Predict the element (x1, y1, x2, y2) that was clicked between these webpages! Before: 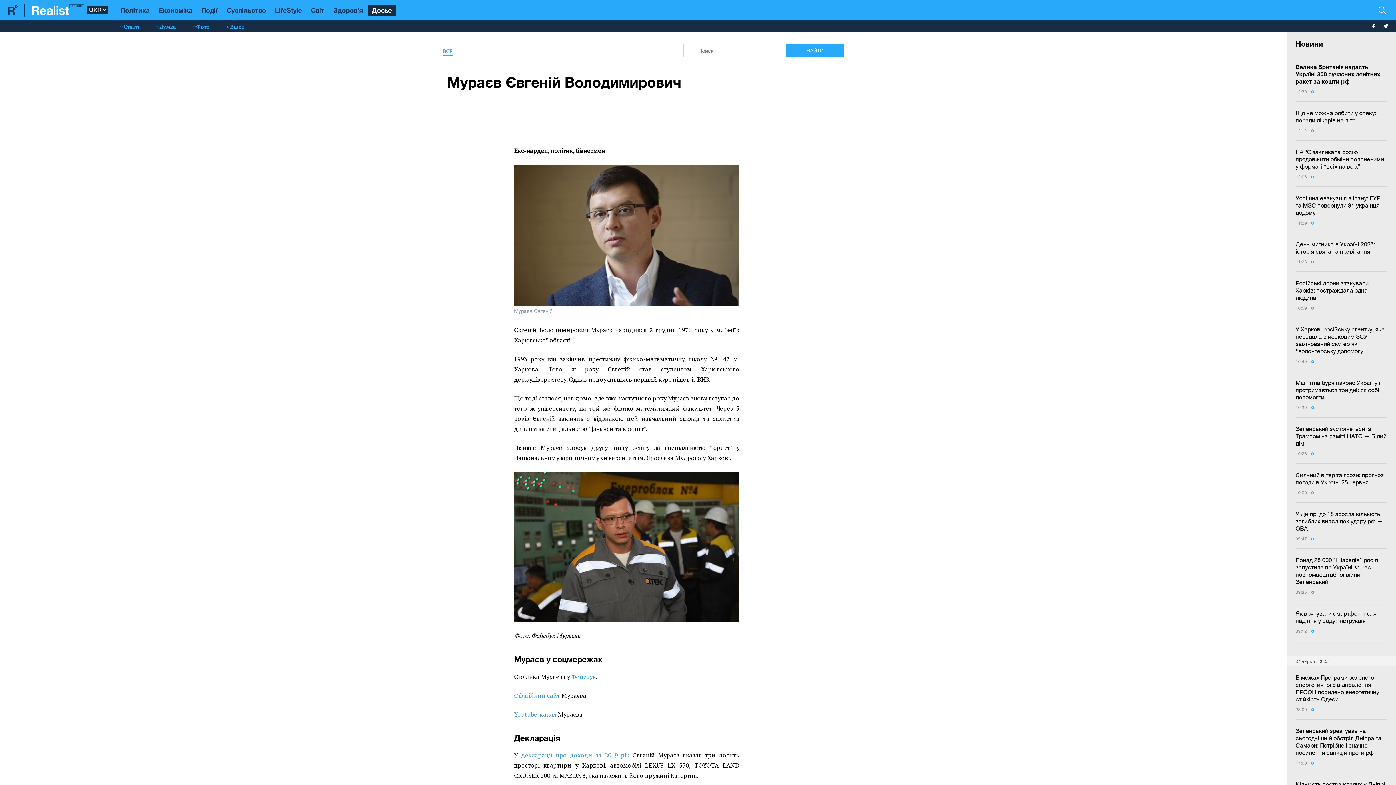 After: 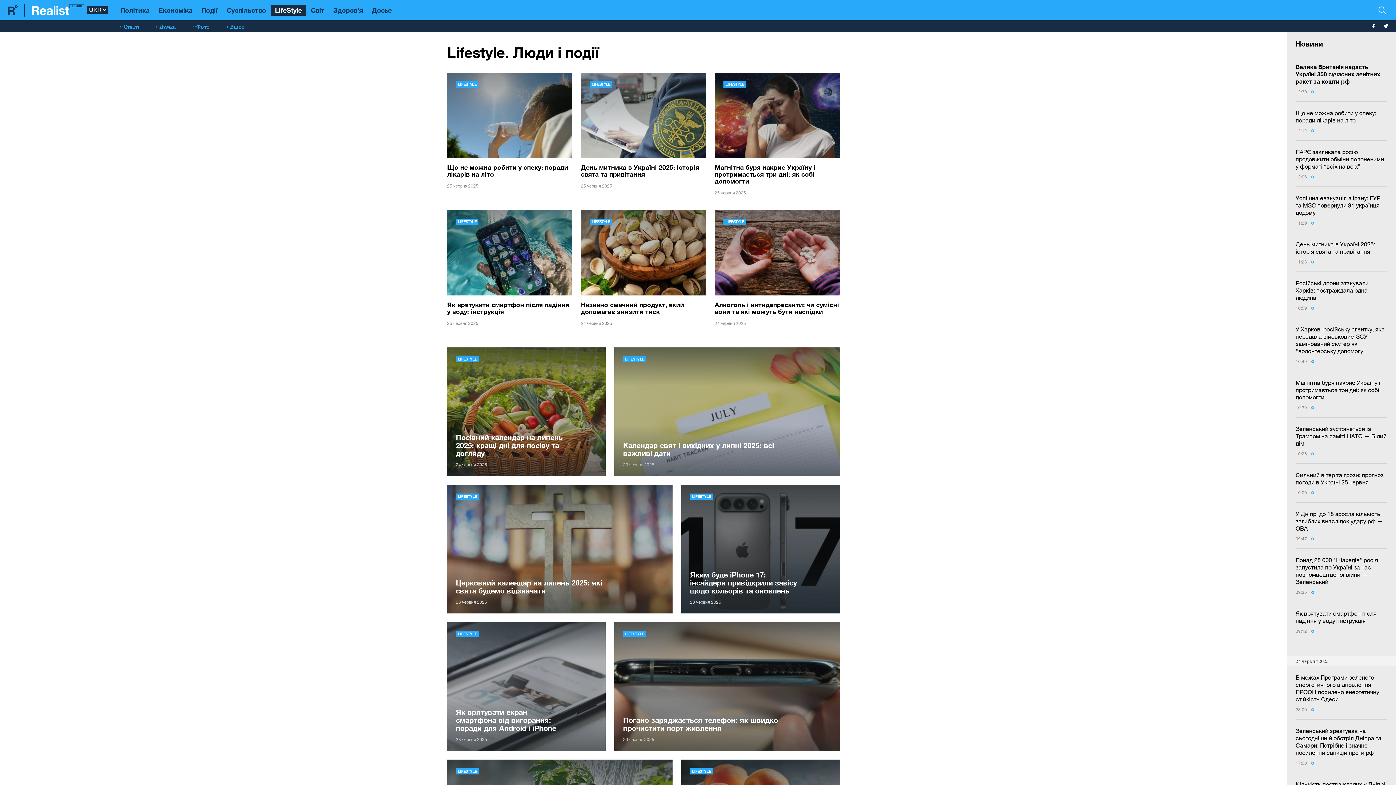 Action: label: LifeStyle bbox: (271, 4, 305, 15)